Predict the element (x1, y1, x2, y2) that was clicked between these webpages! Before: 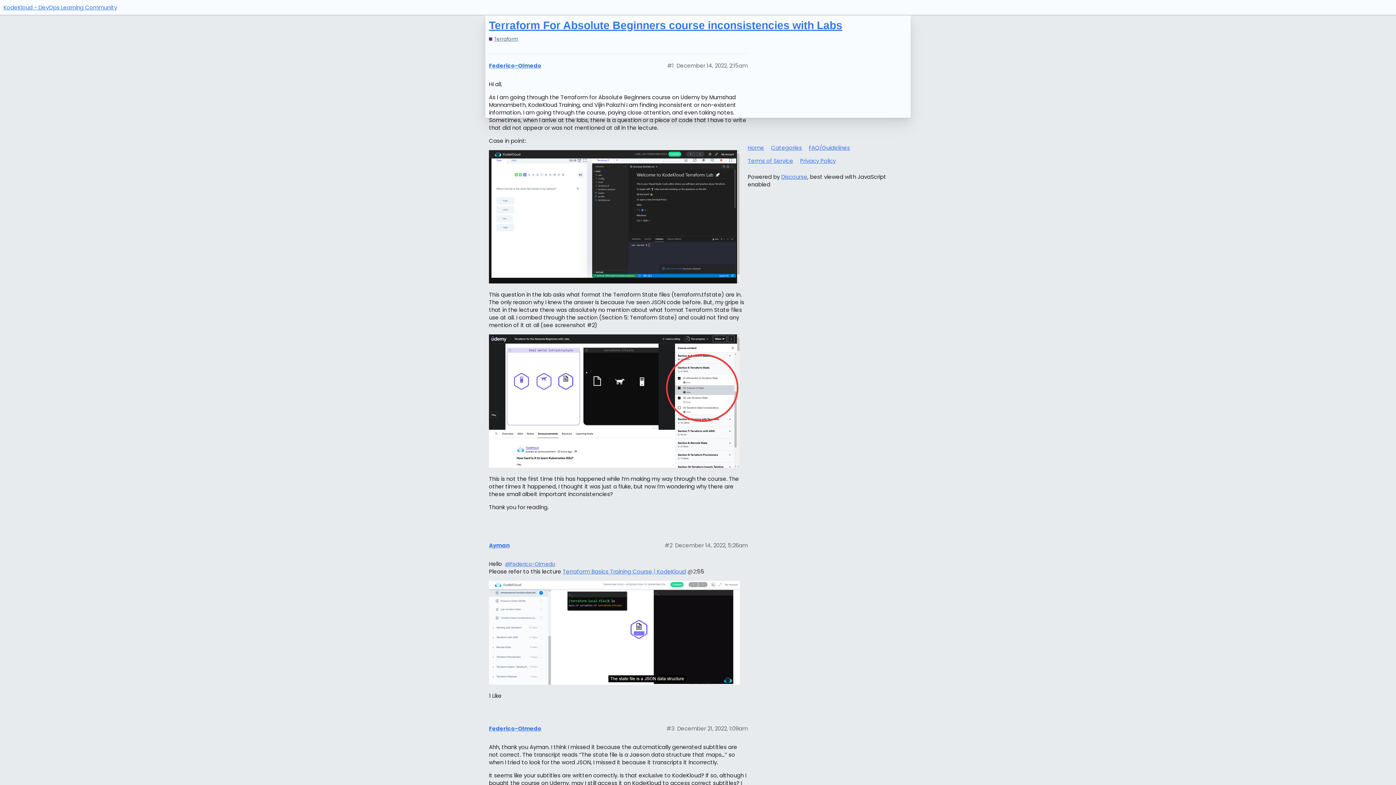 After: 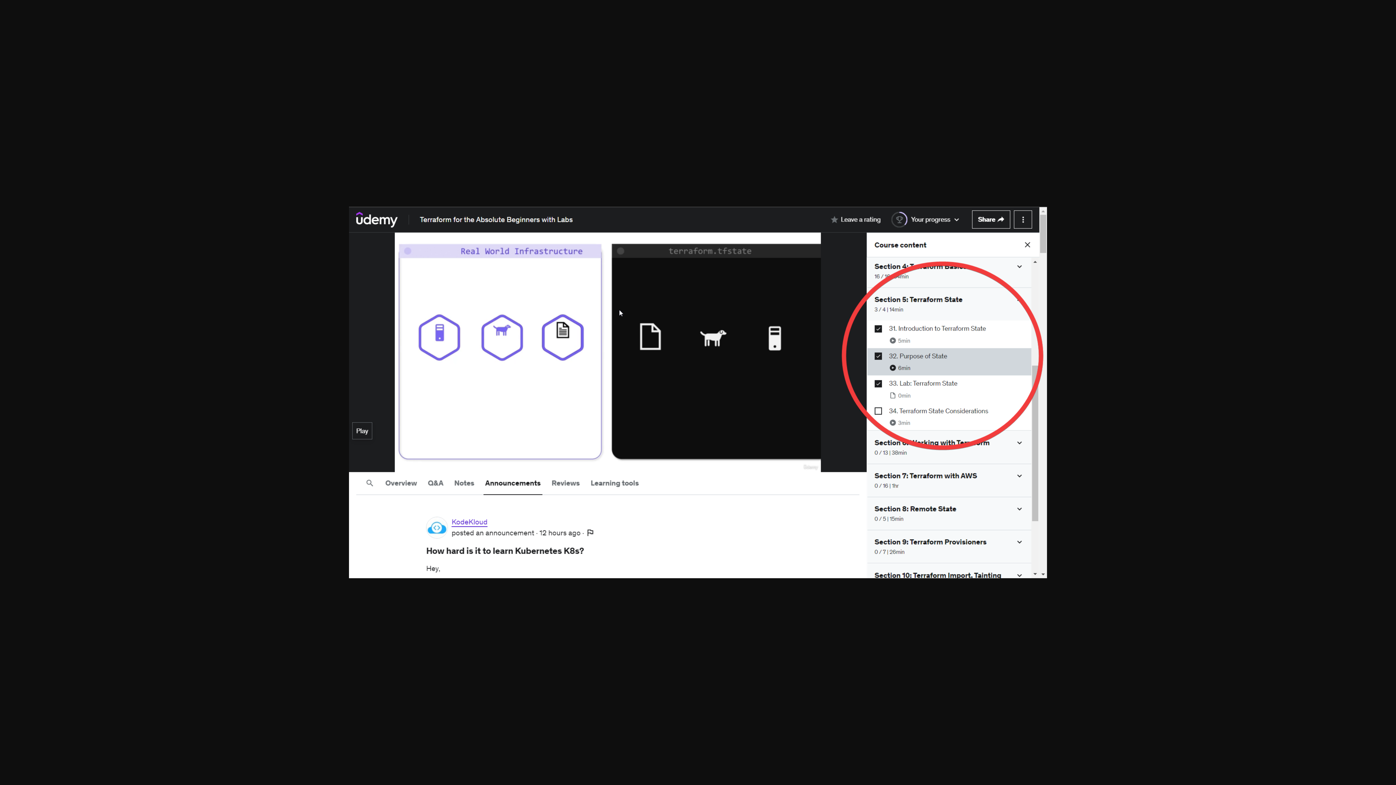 Action: bbox: (489, 334, 740, 468) label: 1920×1022 174 KB